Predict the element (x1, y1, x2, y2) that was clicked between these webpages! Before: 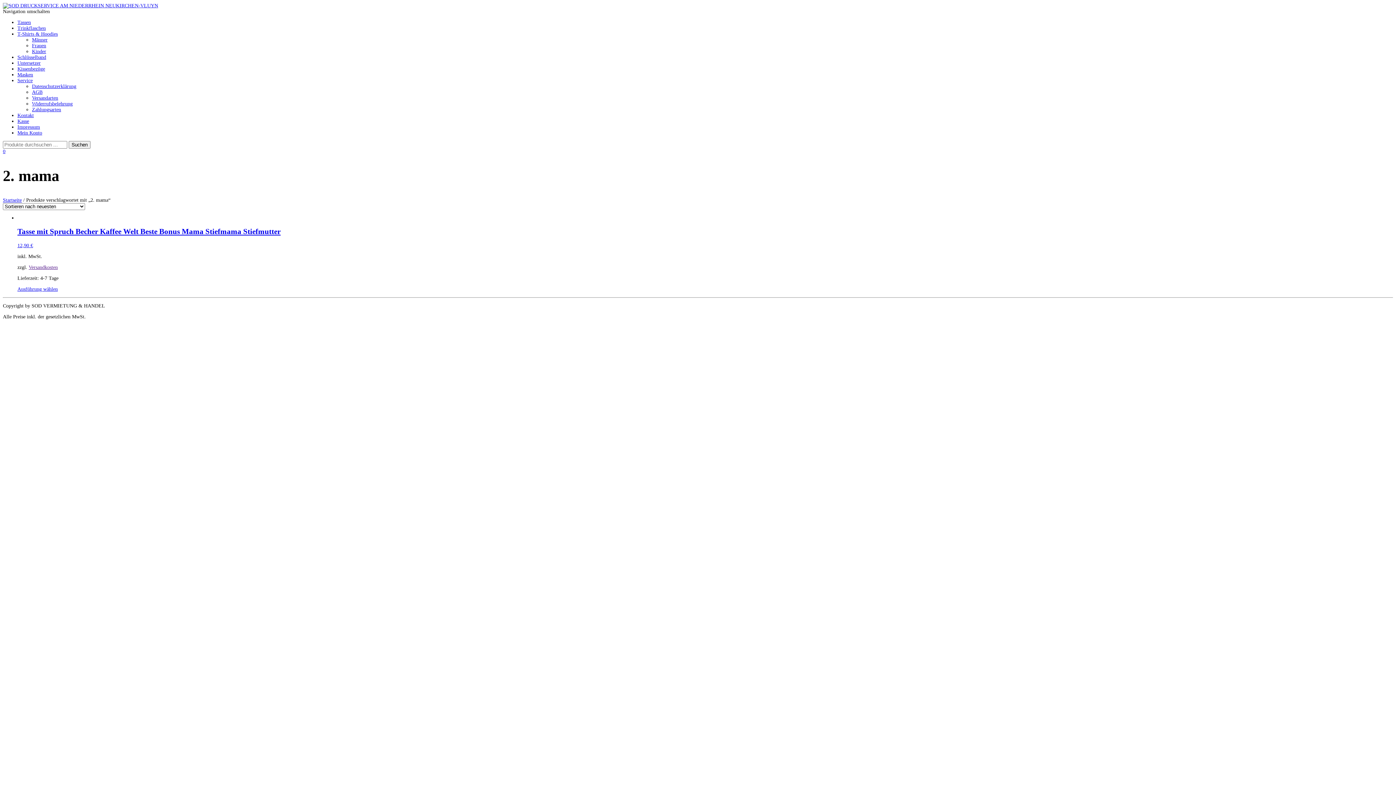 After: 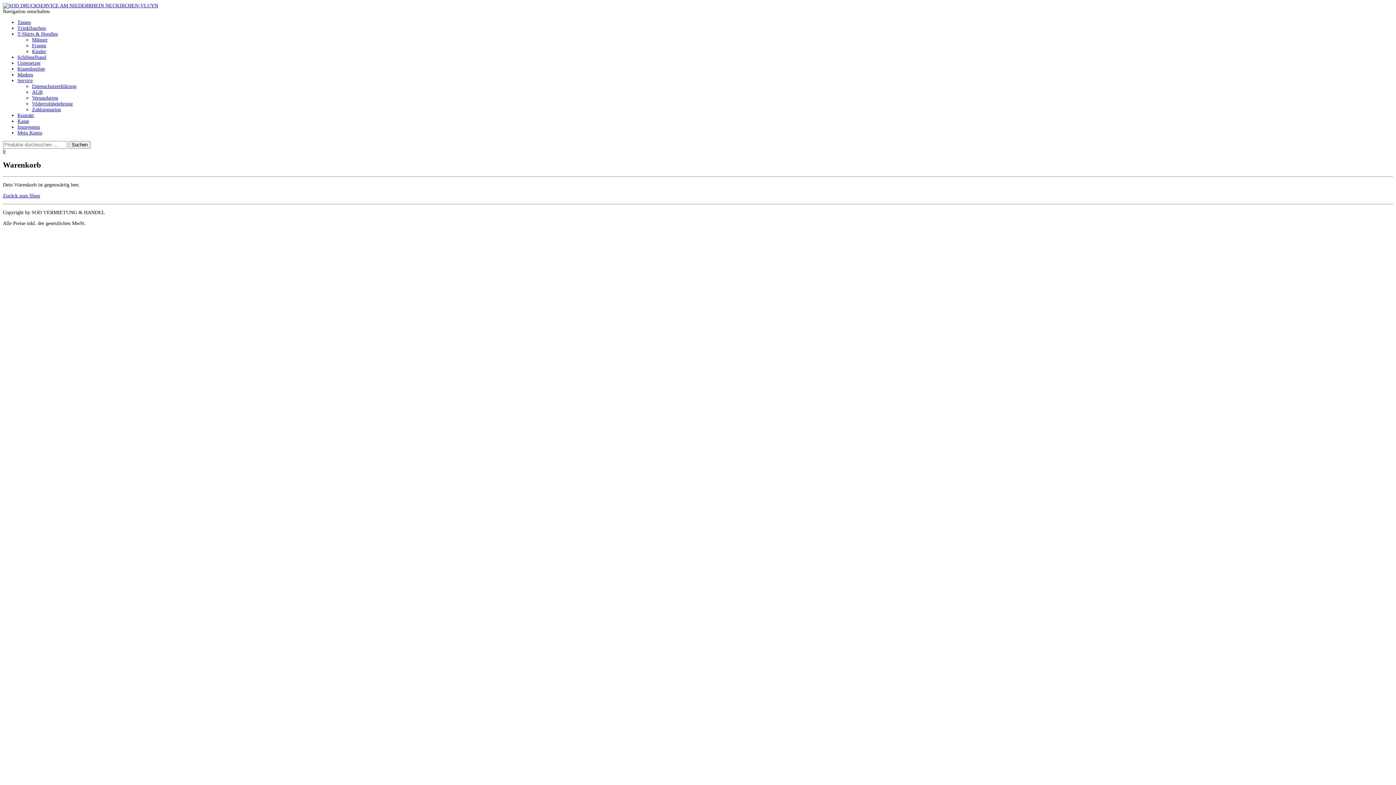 Action: bbox: (2, 148, 5, 154) label: 0